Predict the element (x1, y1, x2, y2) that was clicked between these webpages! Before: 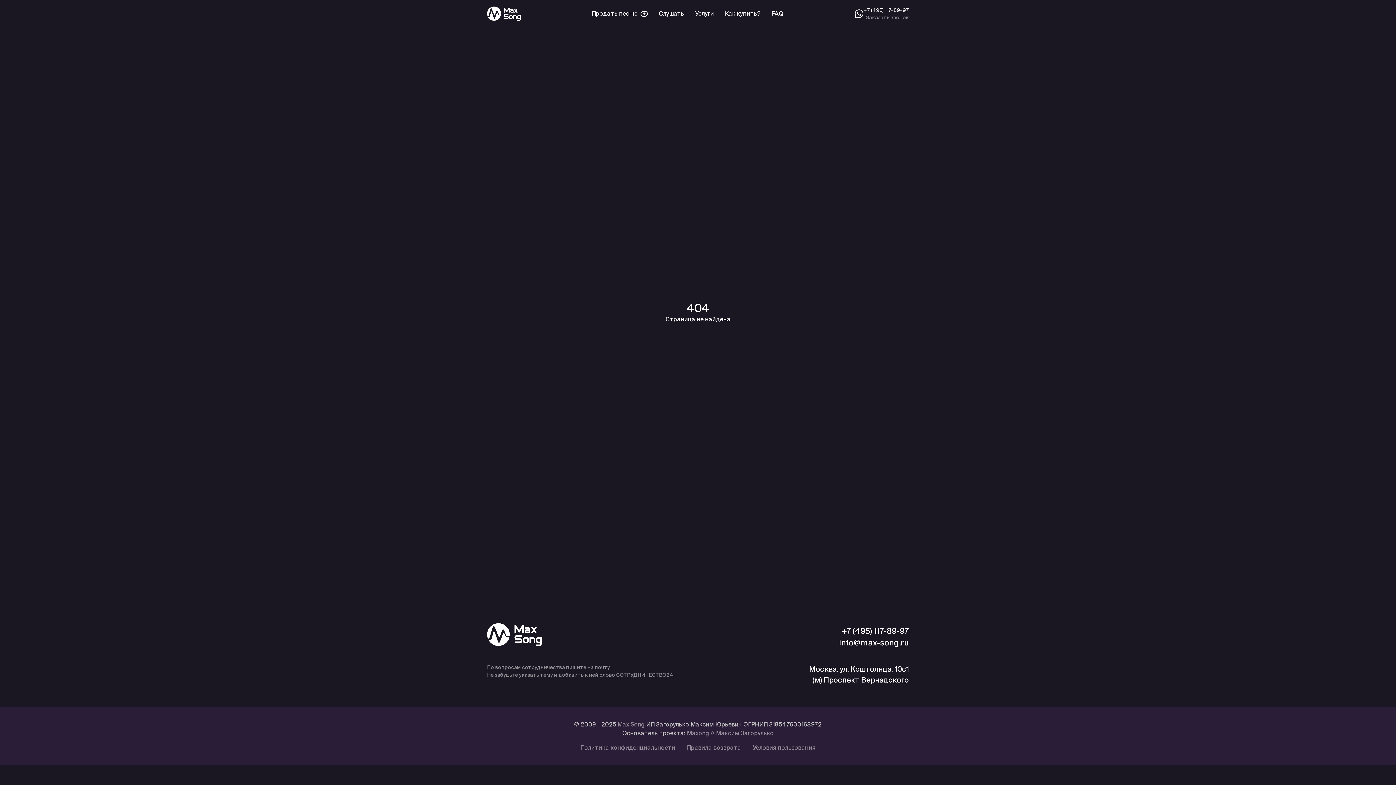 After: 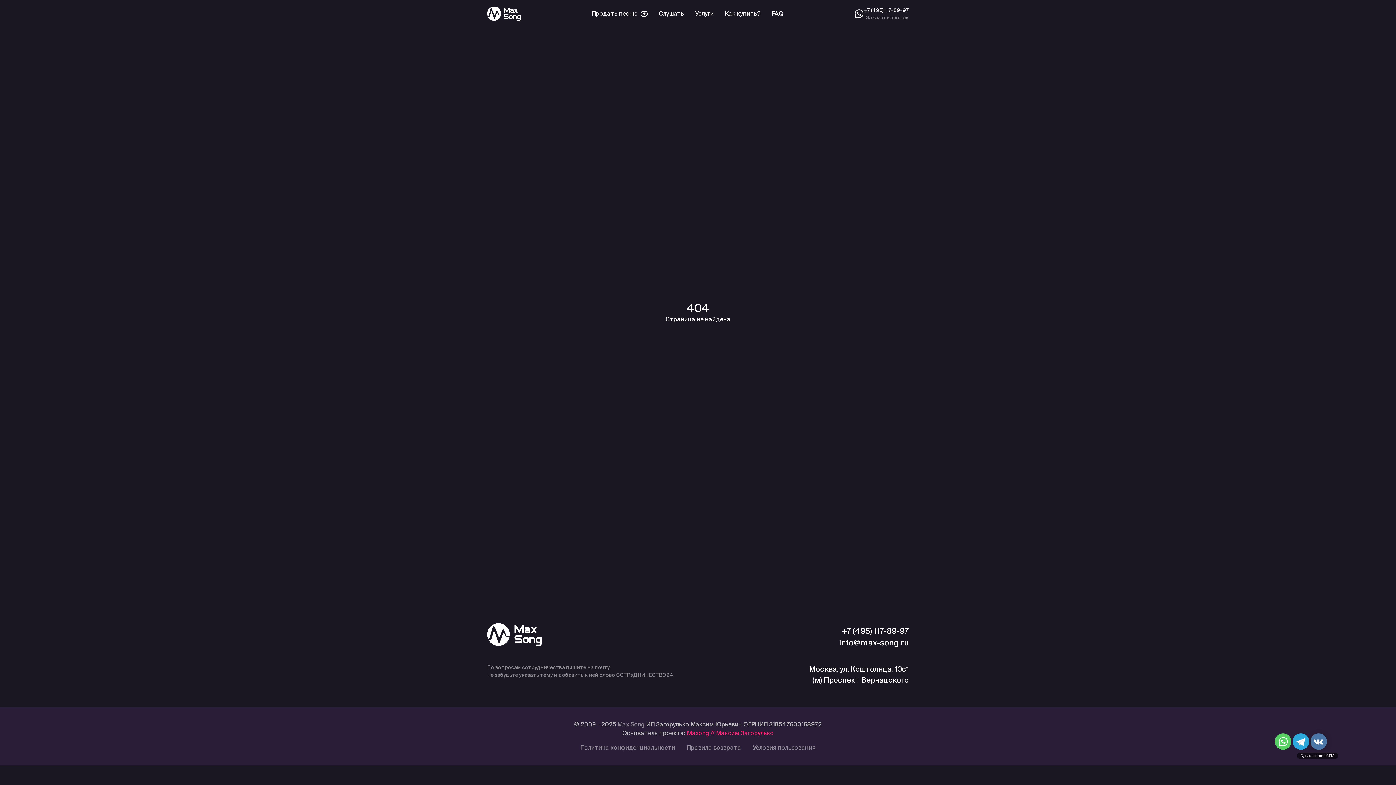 Action: label: Maxong // Максим Загорулько bbox: (687, 729, 774, 738)